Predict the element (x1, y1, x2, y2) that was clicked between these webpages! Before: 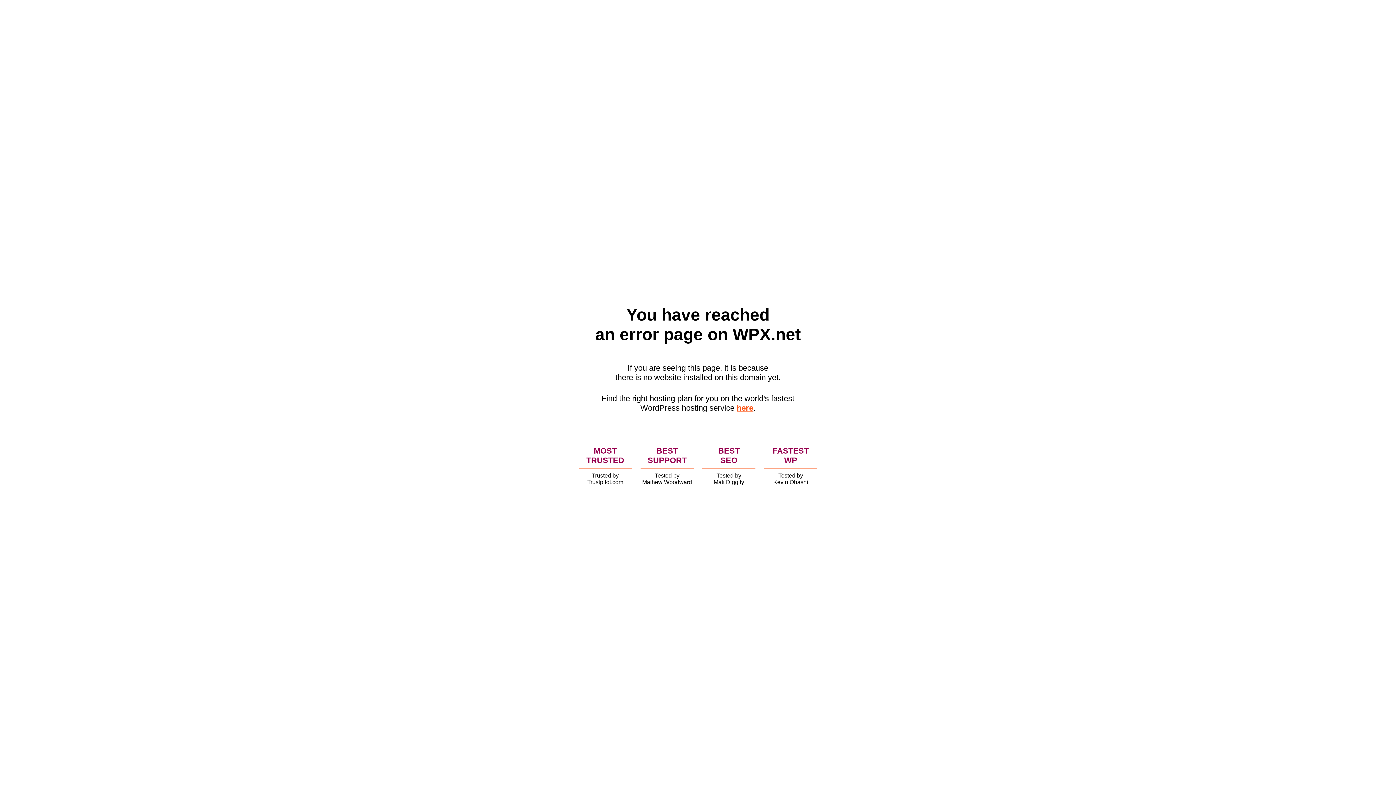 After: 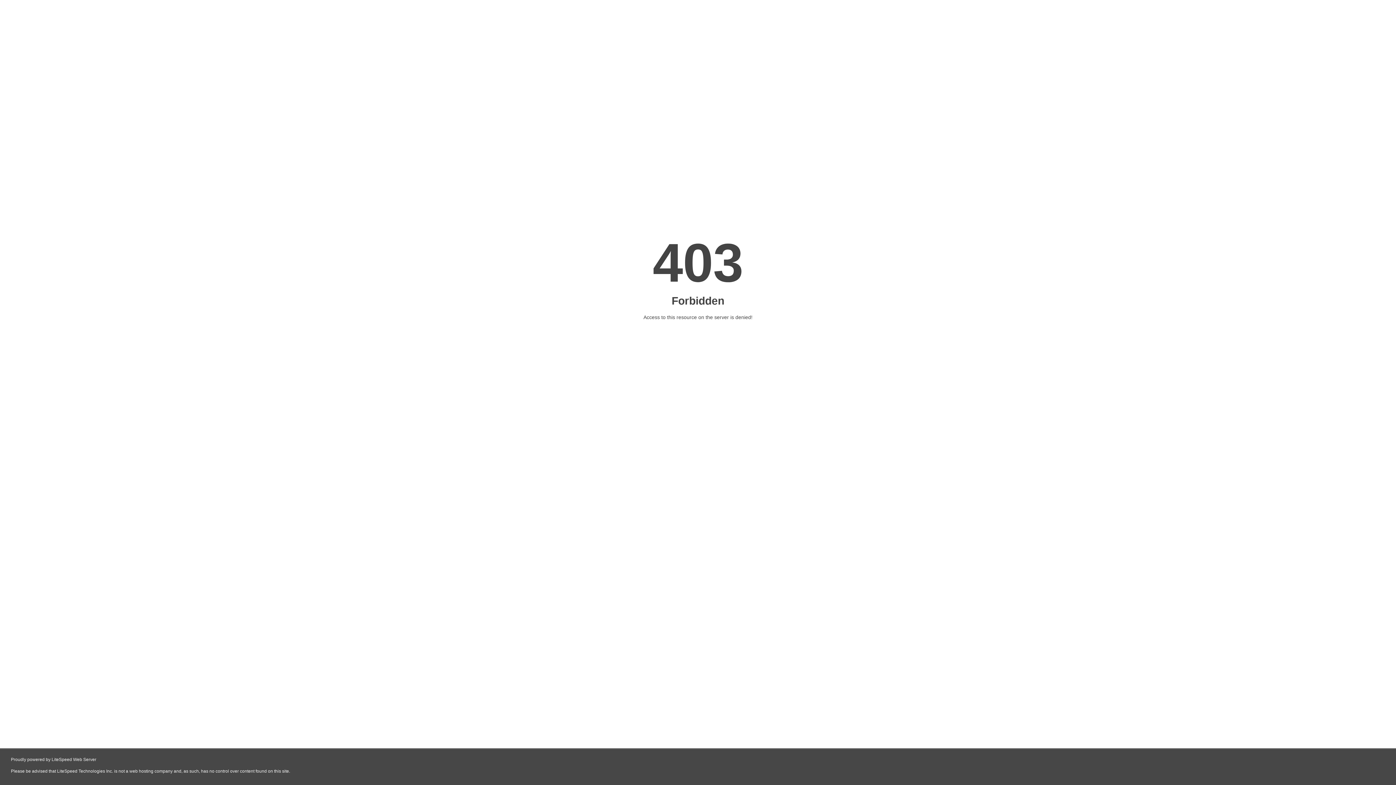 Action: bbox: (736, 403, 753, 412) label: here